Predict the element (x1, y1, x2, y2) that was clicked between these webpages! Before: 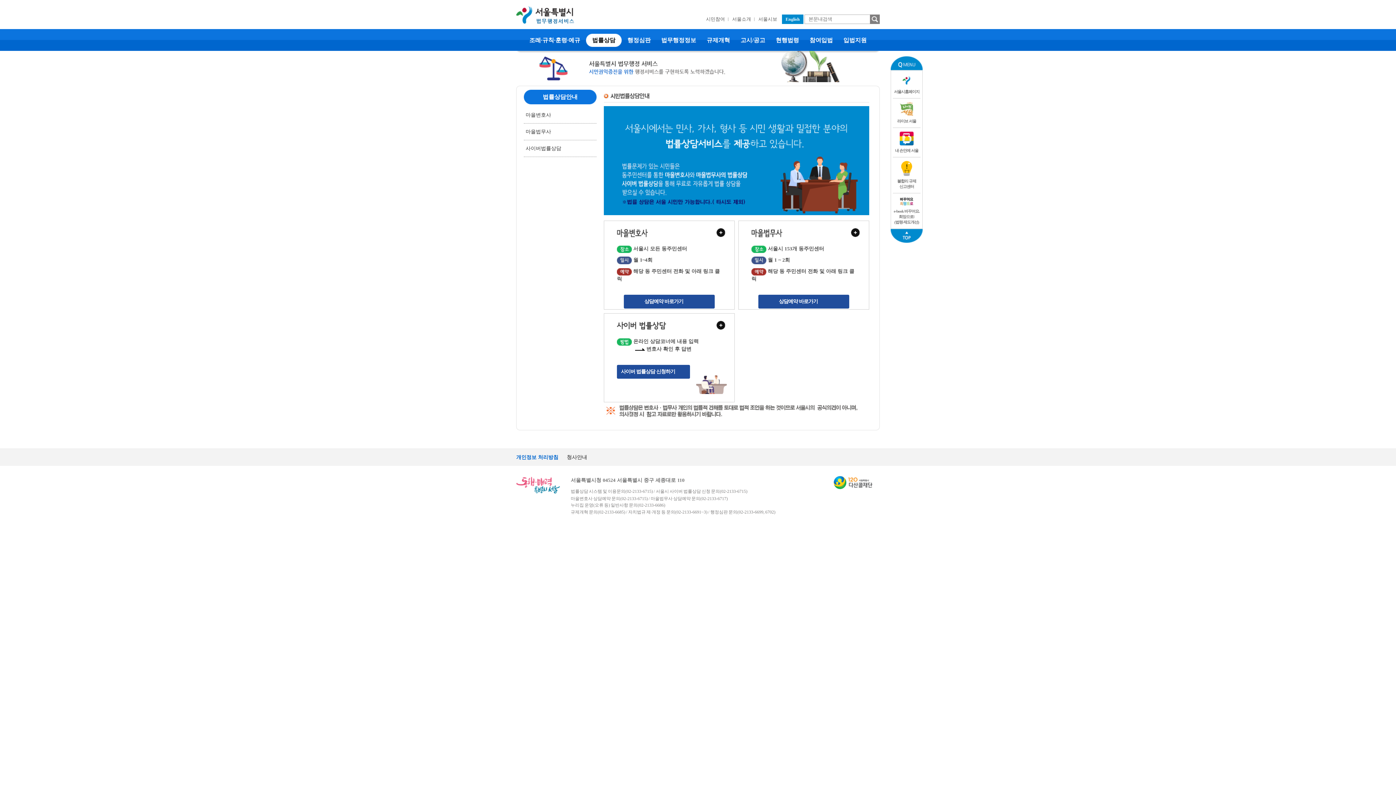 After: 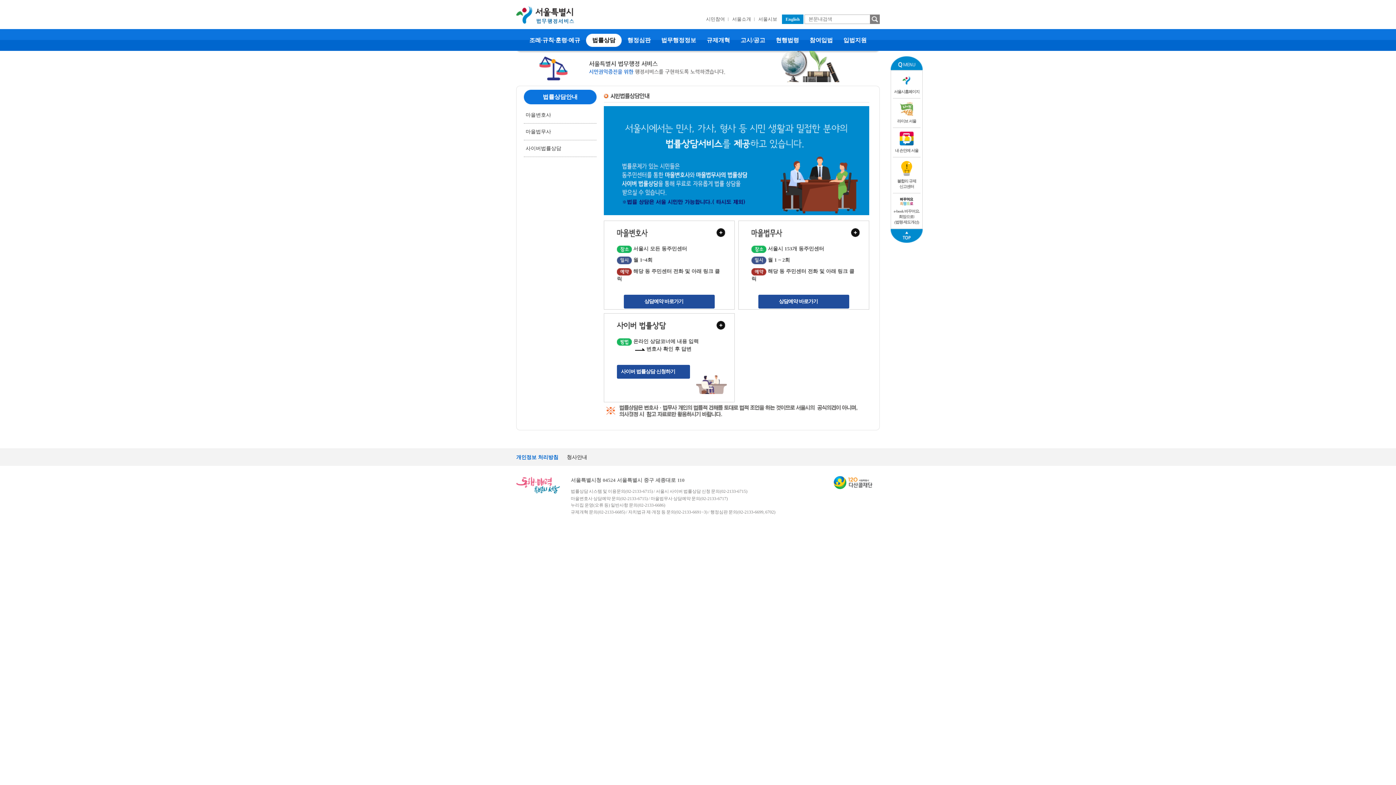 Action: bbox: (890, 229, 922, 242)